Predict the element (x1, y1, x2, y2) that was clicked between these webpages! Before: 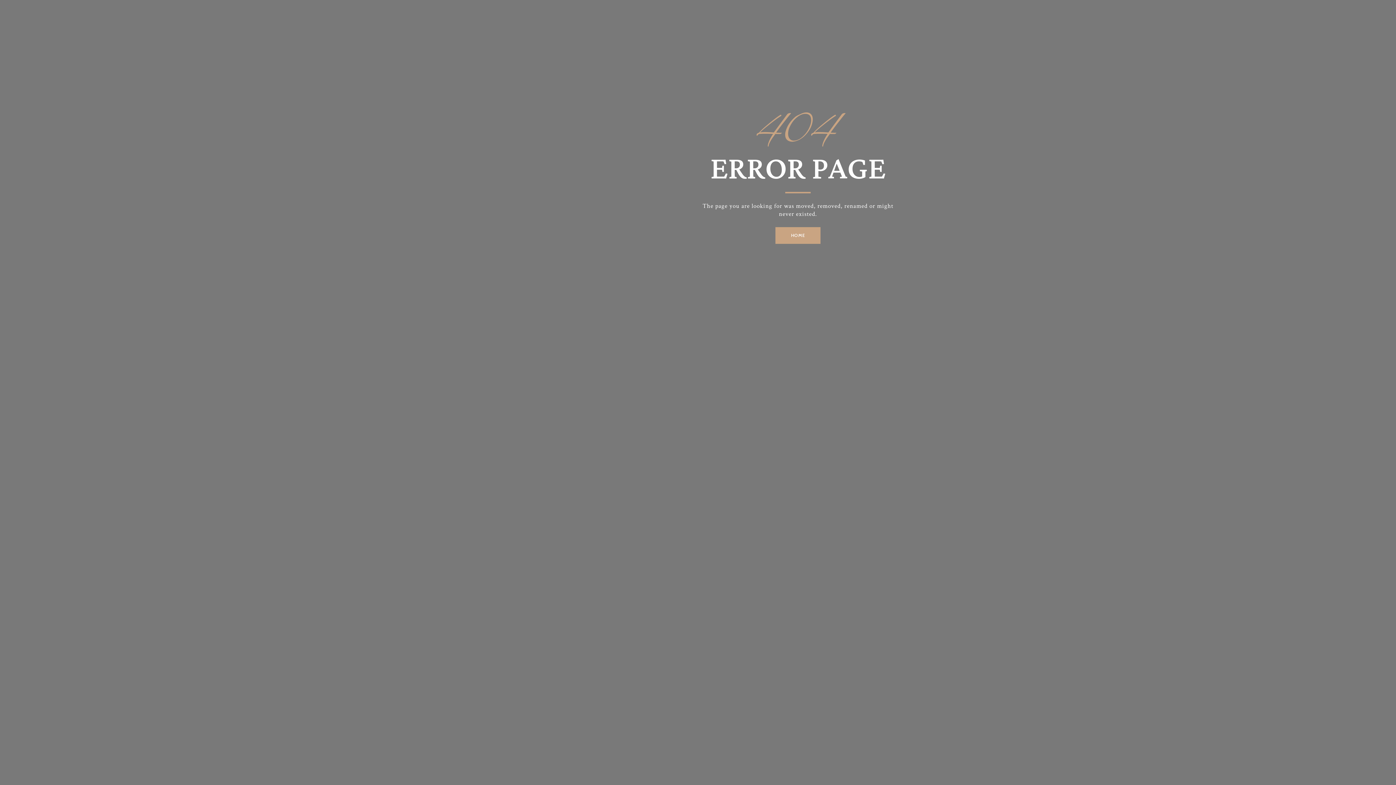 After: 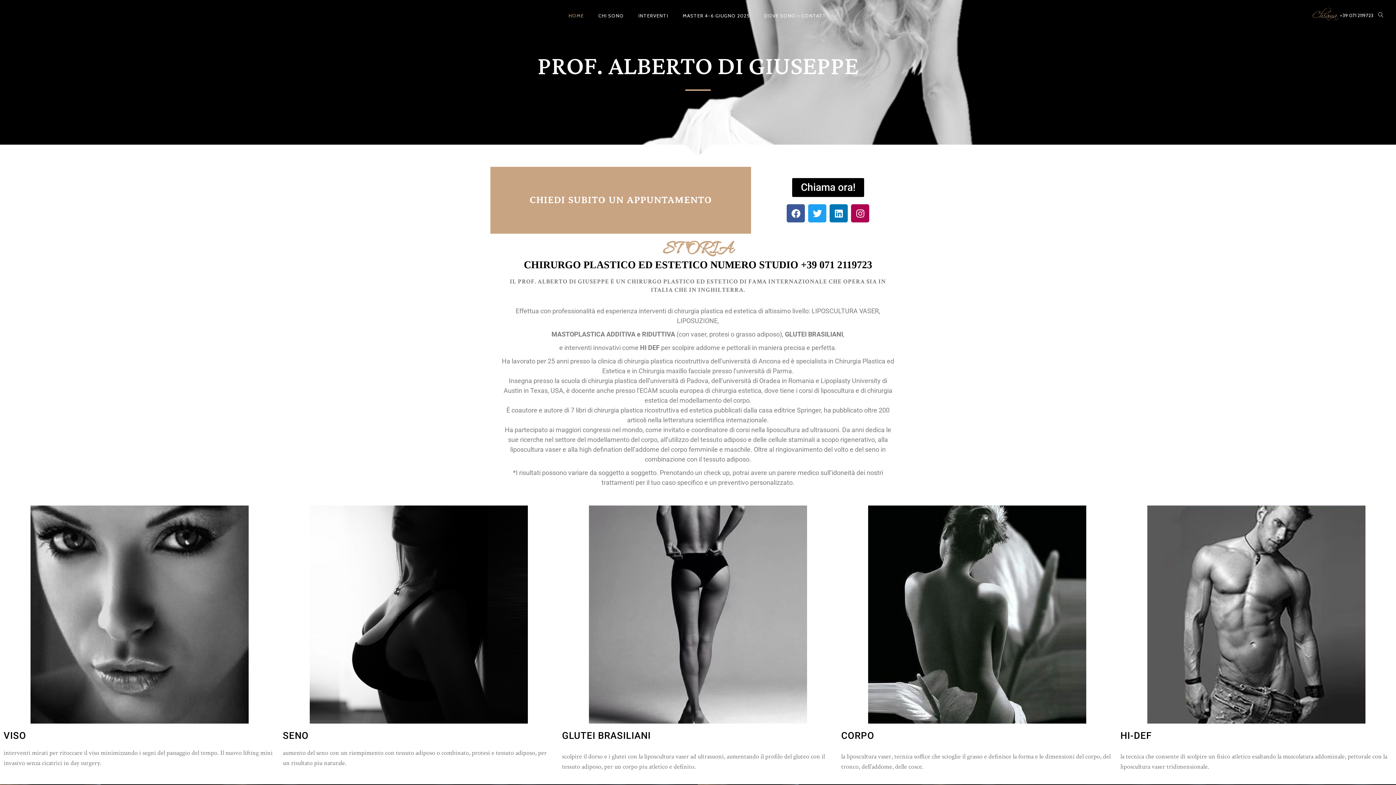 Action: label: HOME bbox: (775, 227, 820, 244)